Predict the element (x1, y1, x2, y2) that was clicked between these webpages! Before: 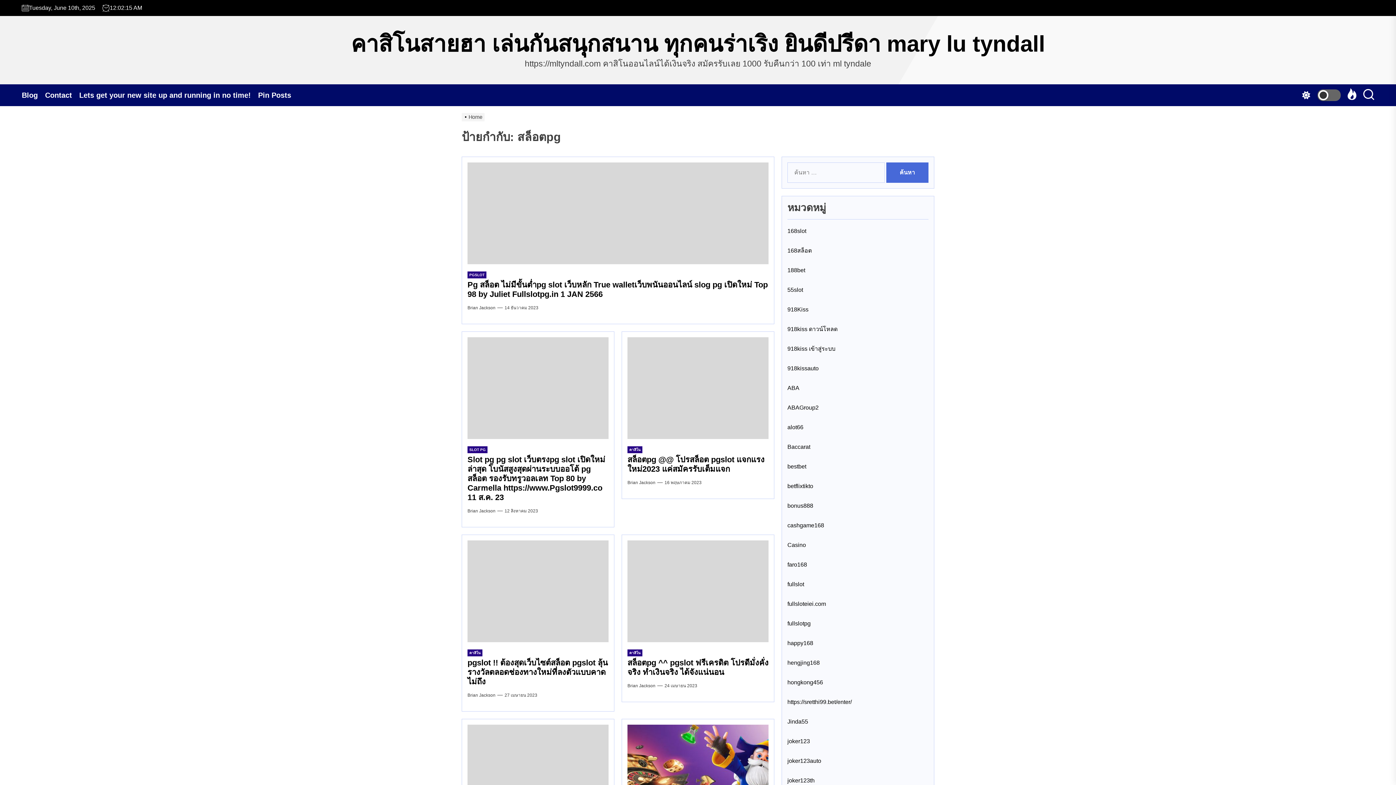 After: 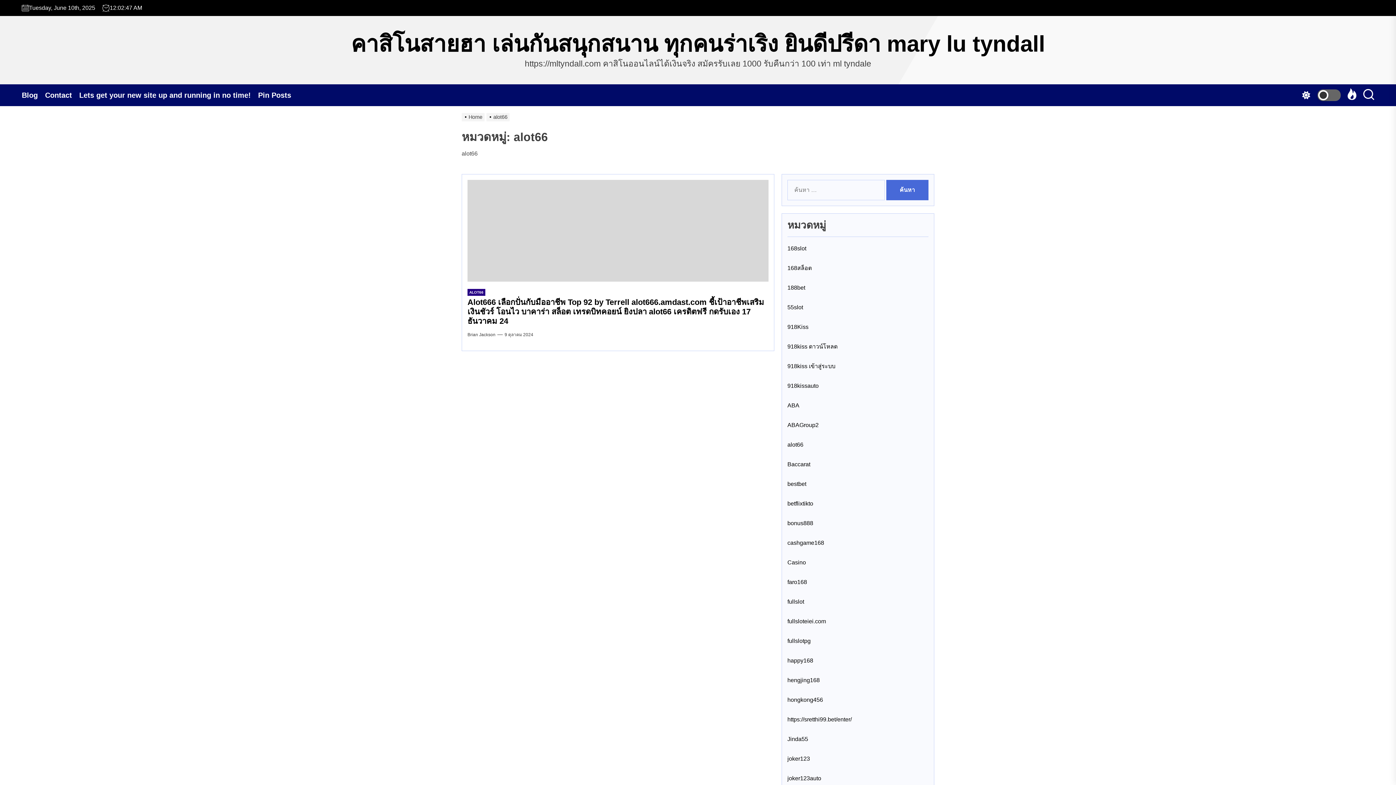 Action: label: alot66 bbox: (787, 423, 806, 432)